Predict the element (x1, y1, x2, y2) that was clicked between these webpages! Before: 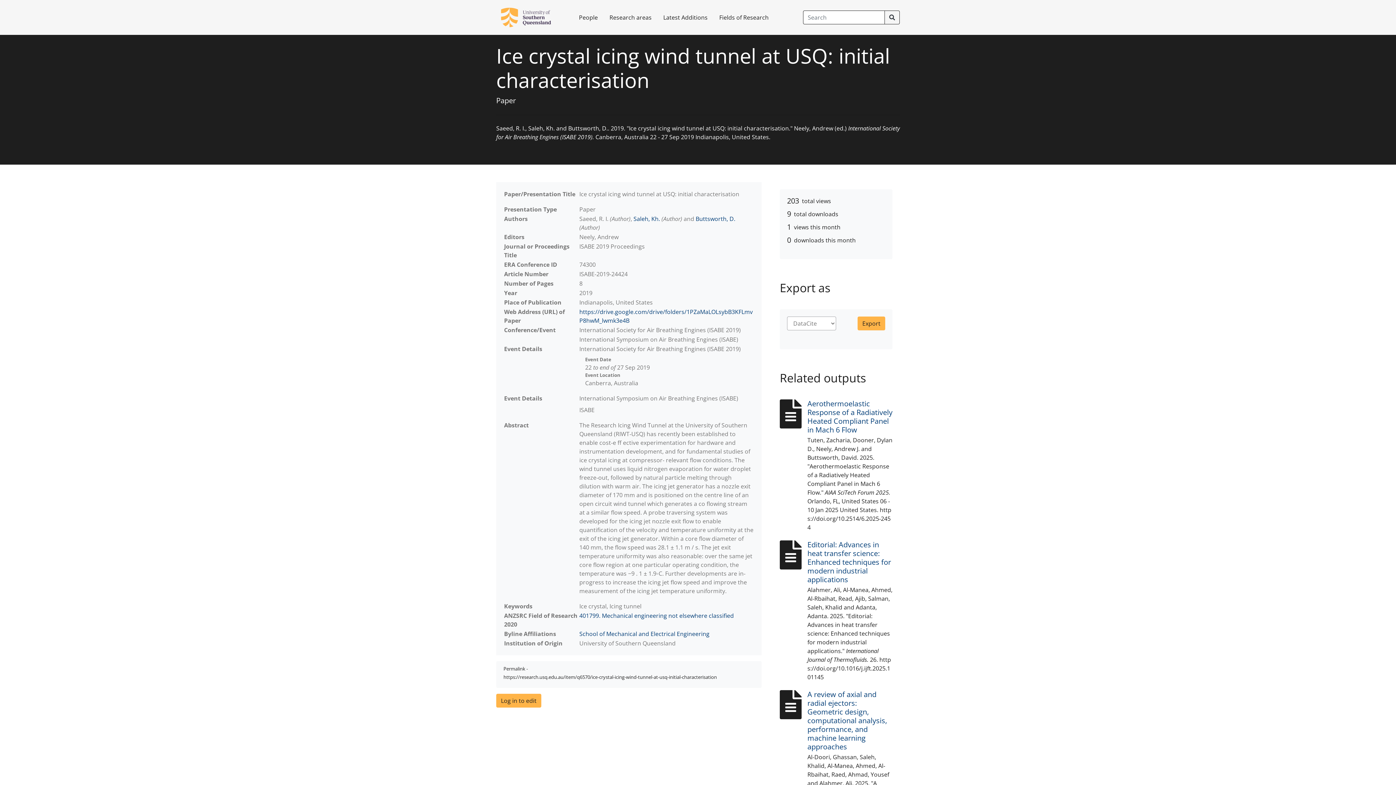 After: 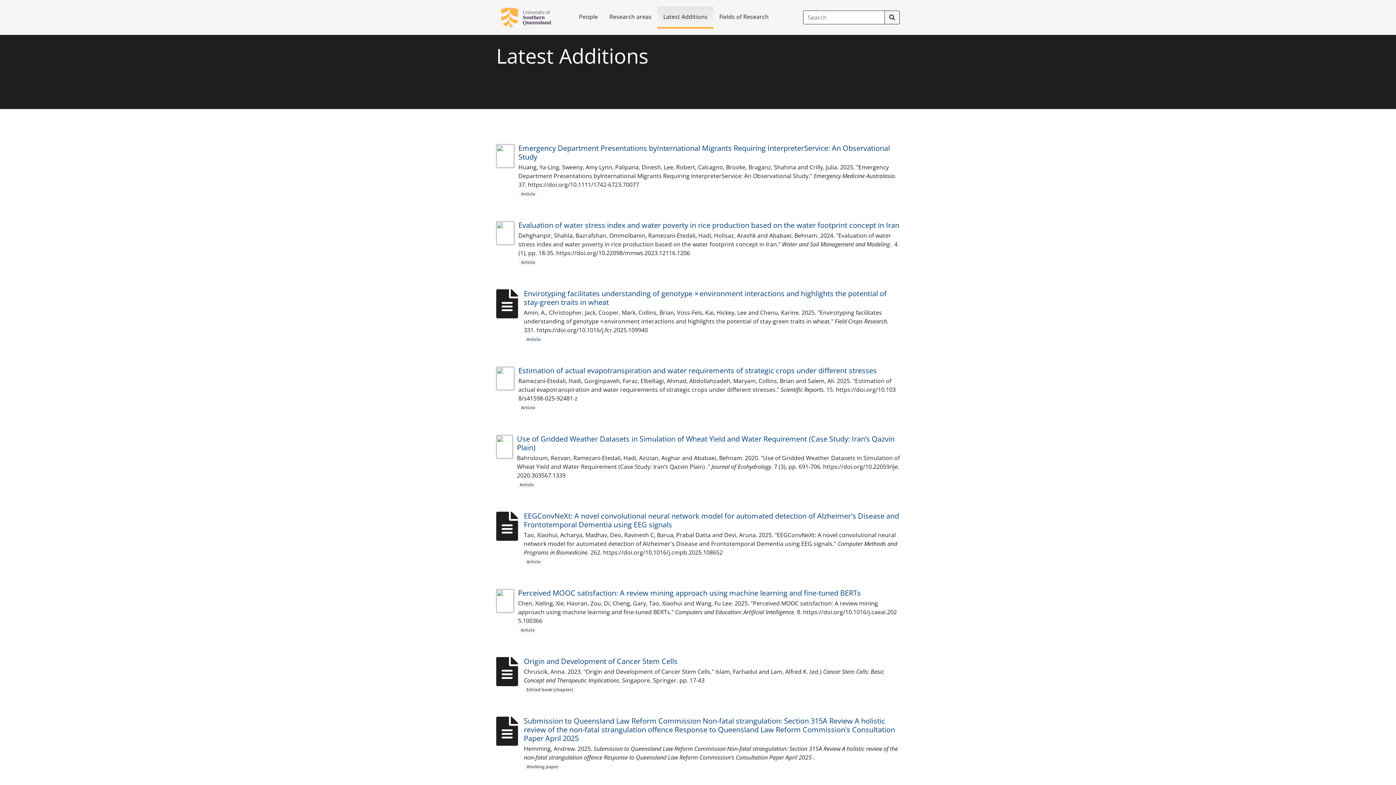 Action: label: Latest Additions bbox: (657, 7, 713, 27)